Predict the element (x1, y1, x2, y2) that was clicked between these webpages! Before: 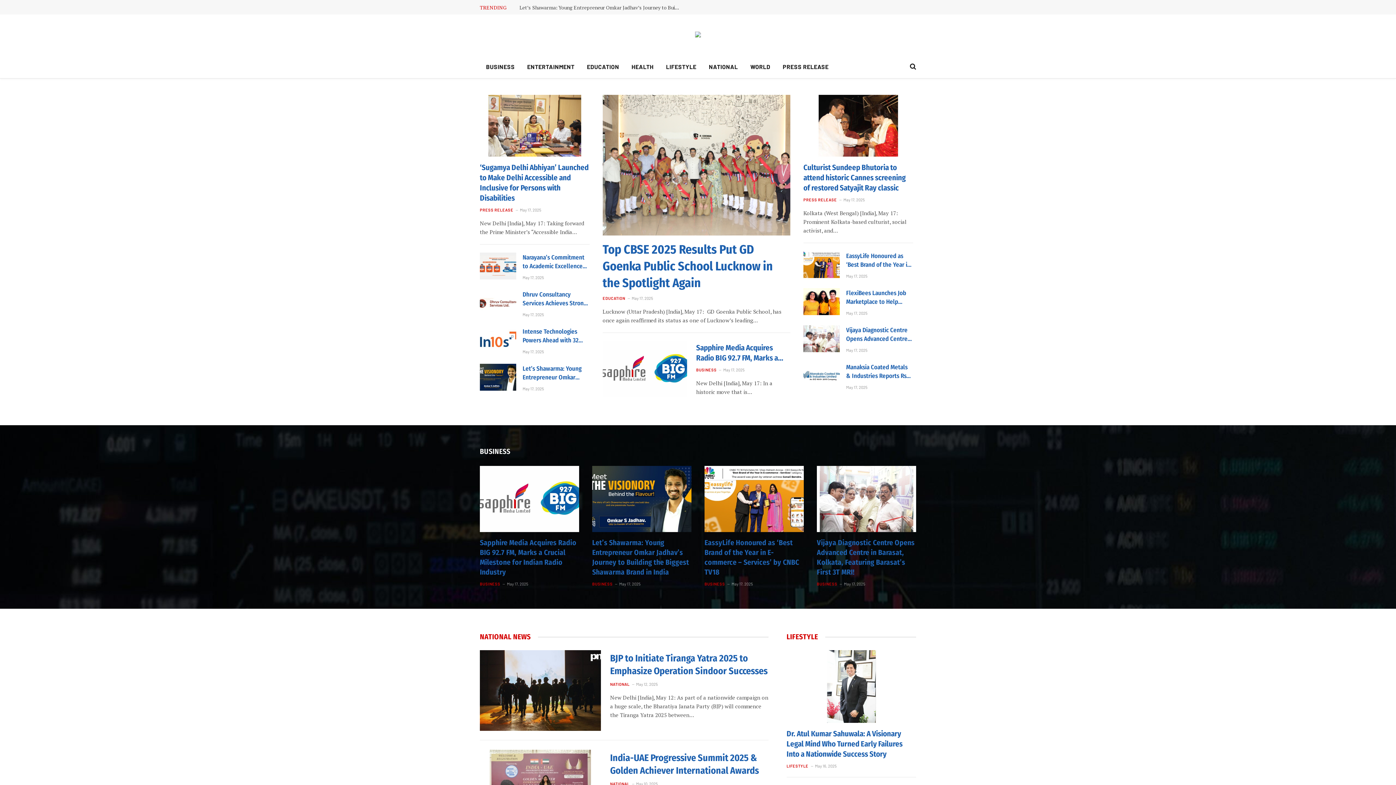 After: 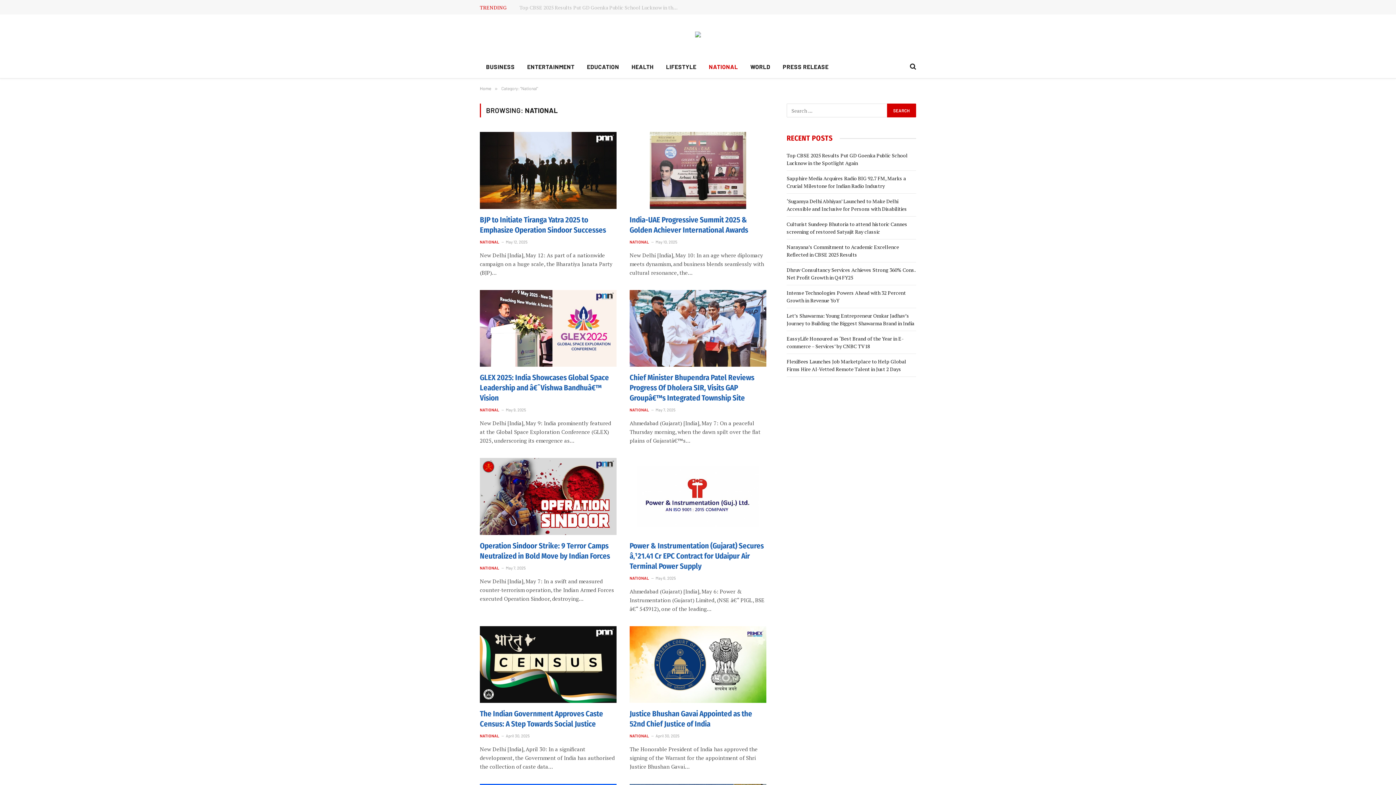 Action: bbox: (702, 54, 744, 78) label: NATIONAL